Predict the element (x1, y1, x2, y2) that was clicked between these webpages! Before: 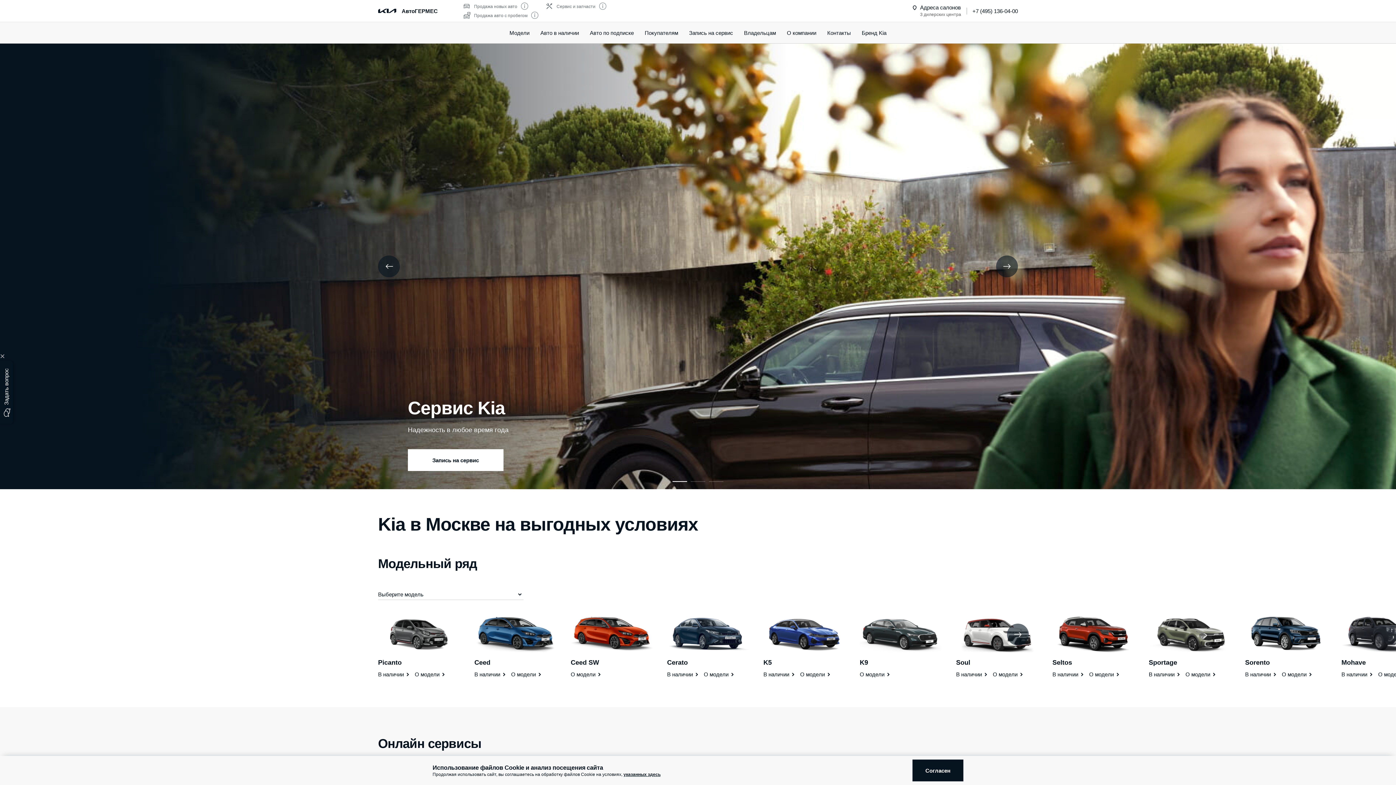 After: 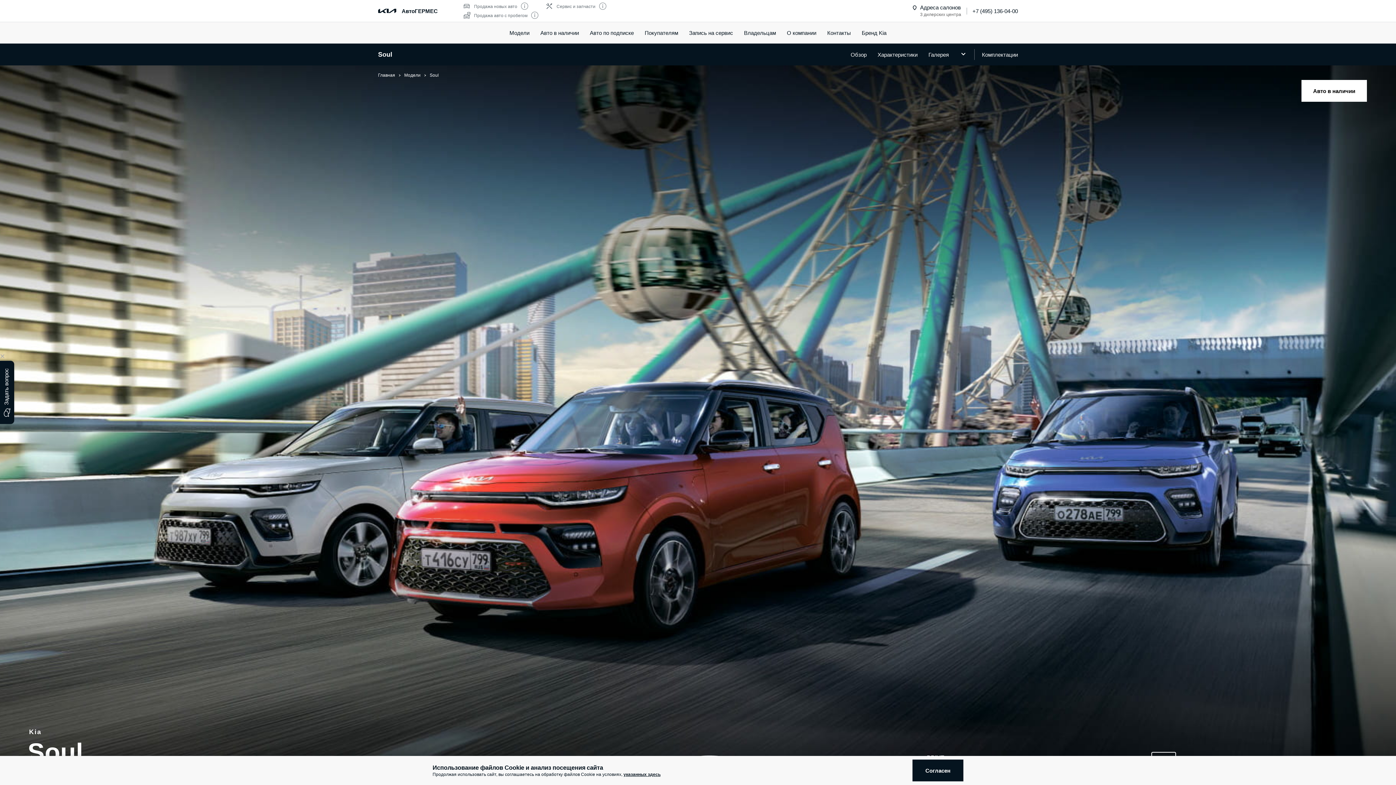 Action: label: Soul bbox: (956, 658, 970, 667)